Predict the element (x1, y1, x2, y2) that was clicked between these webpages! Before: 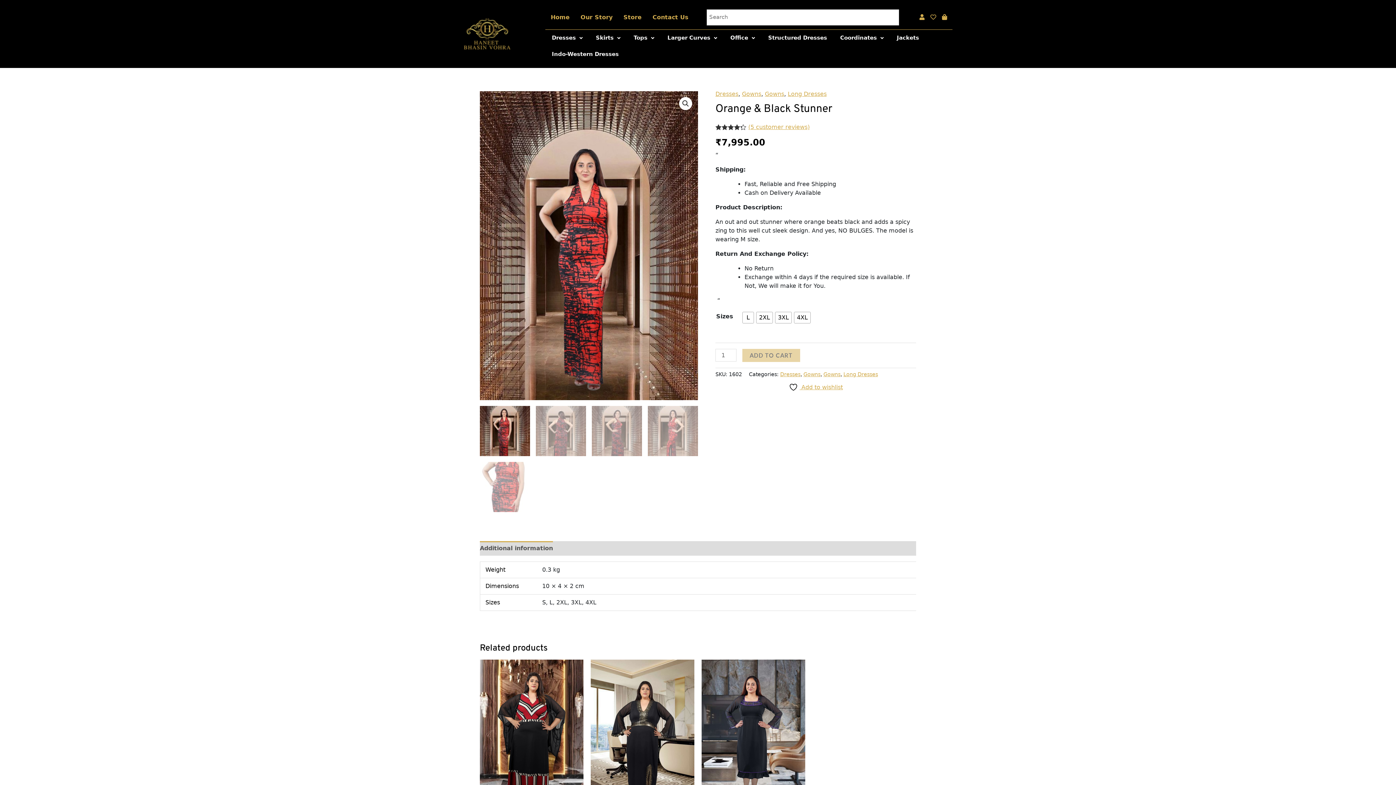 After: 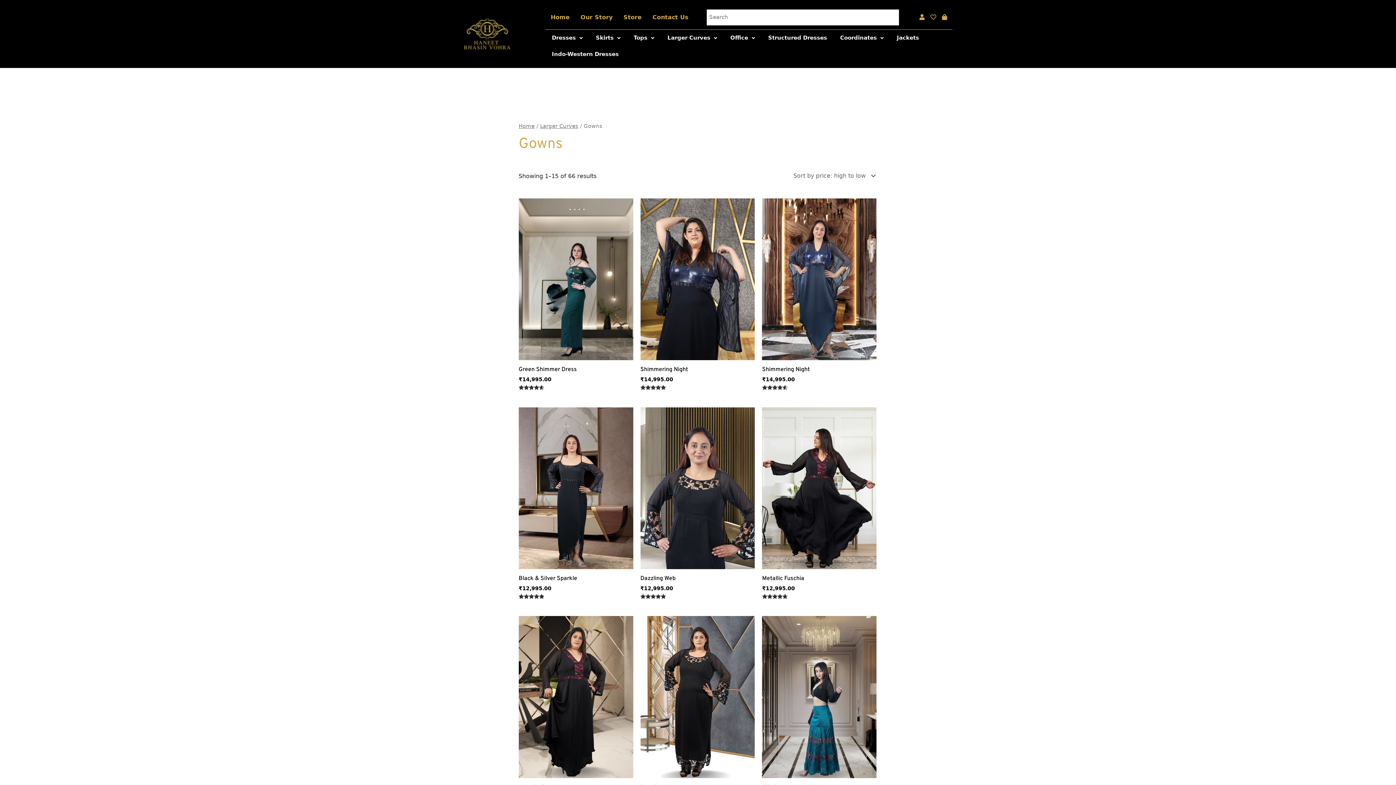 Action: bbox: (742, 90, 761, 97) label: Gowns